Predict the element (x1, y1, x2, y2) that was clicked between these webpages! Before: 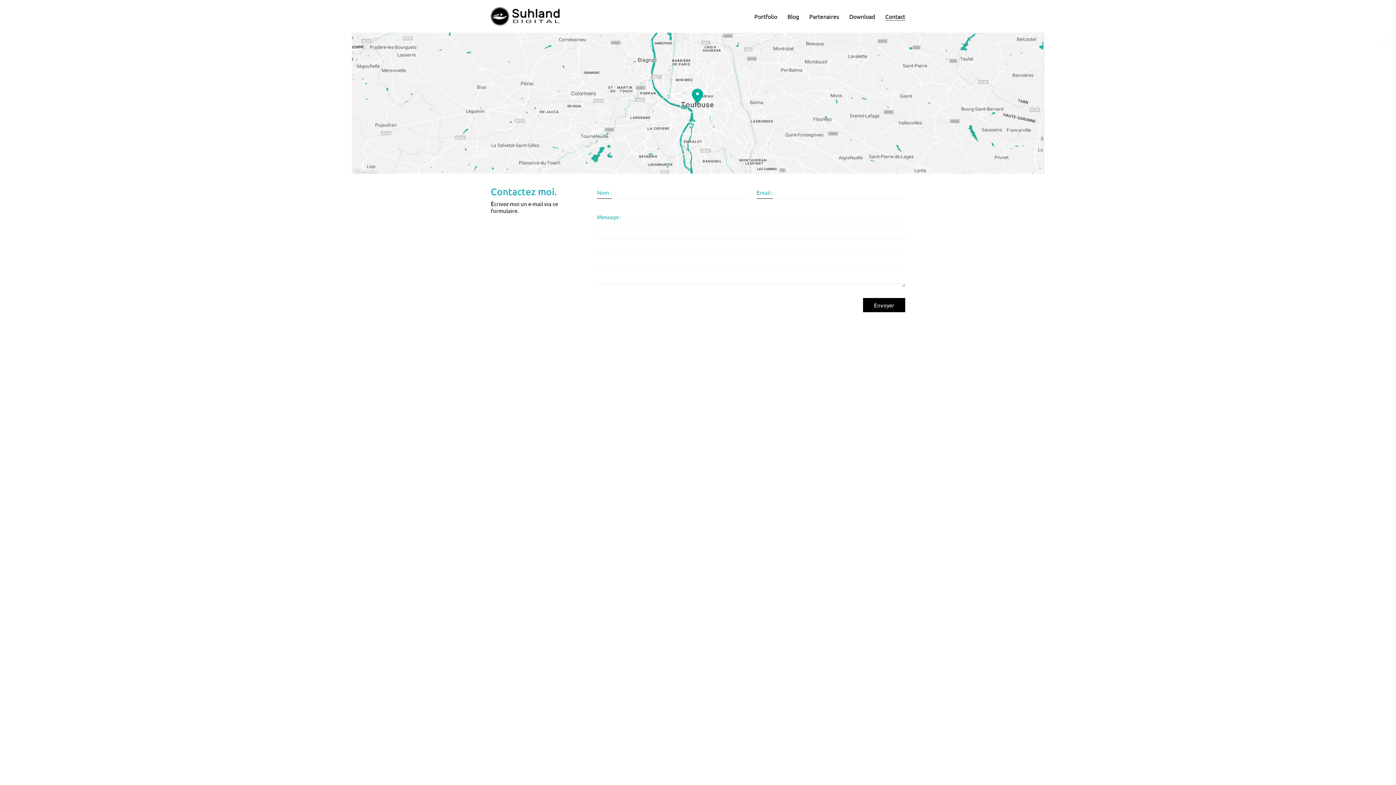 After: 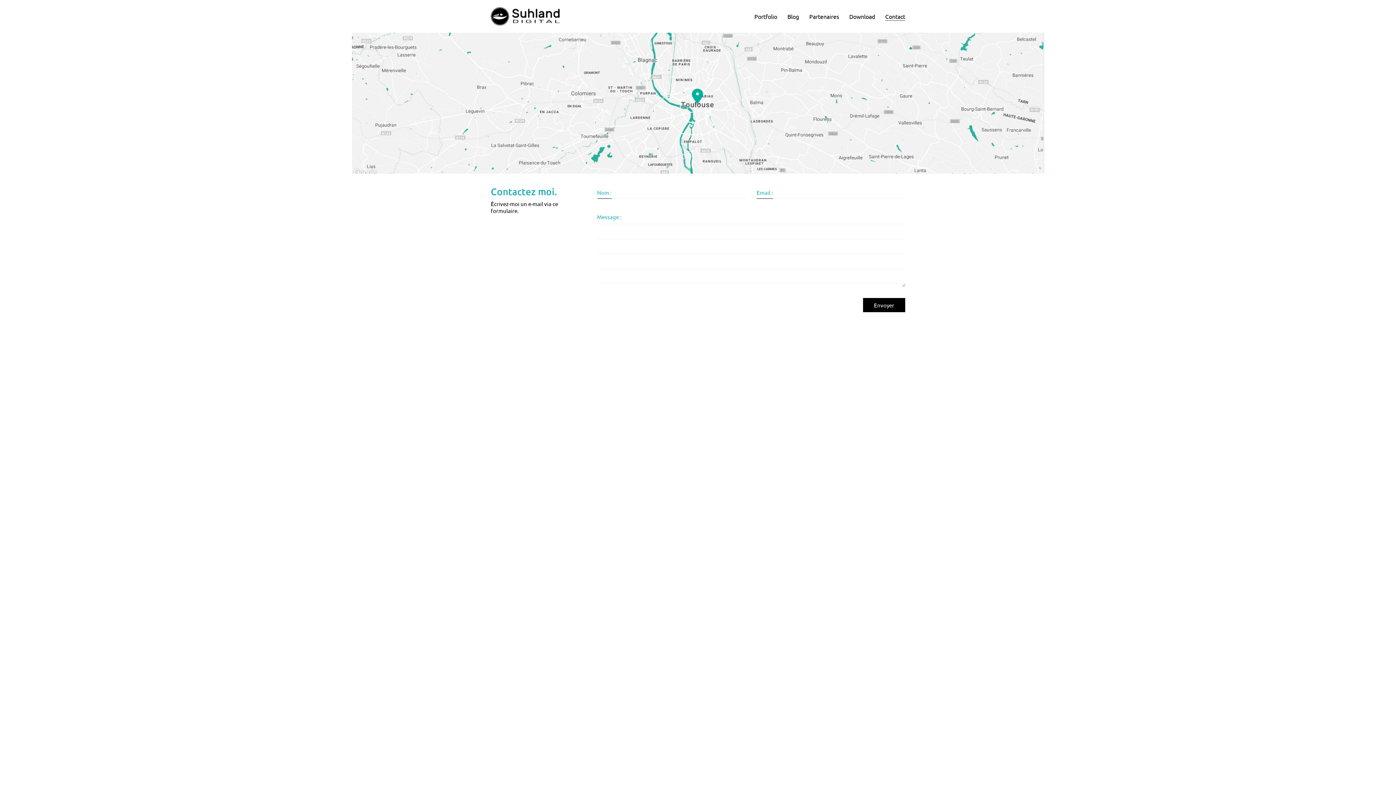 Action: bbox: (863, 298, 905, 312) label: Envoyer